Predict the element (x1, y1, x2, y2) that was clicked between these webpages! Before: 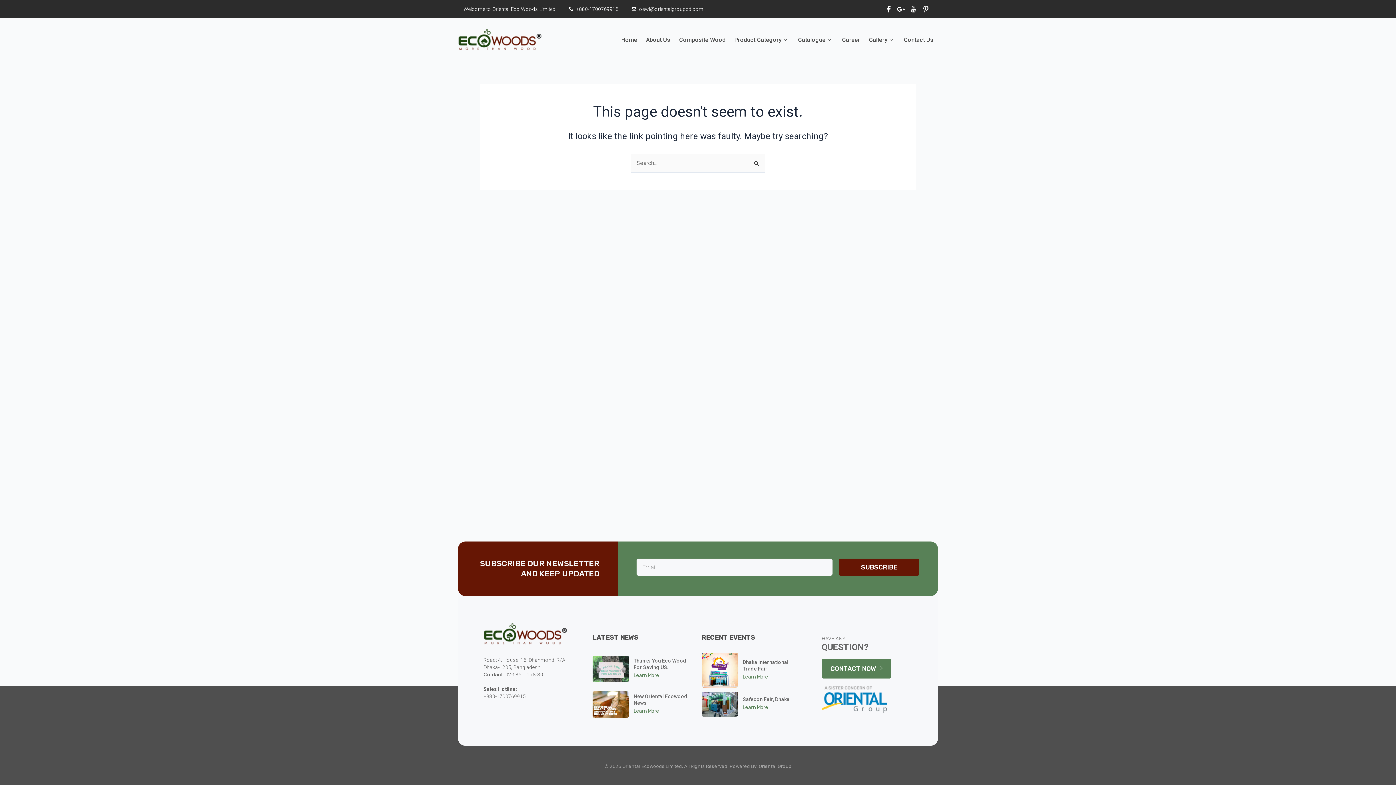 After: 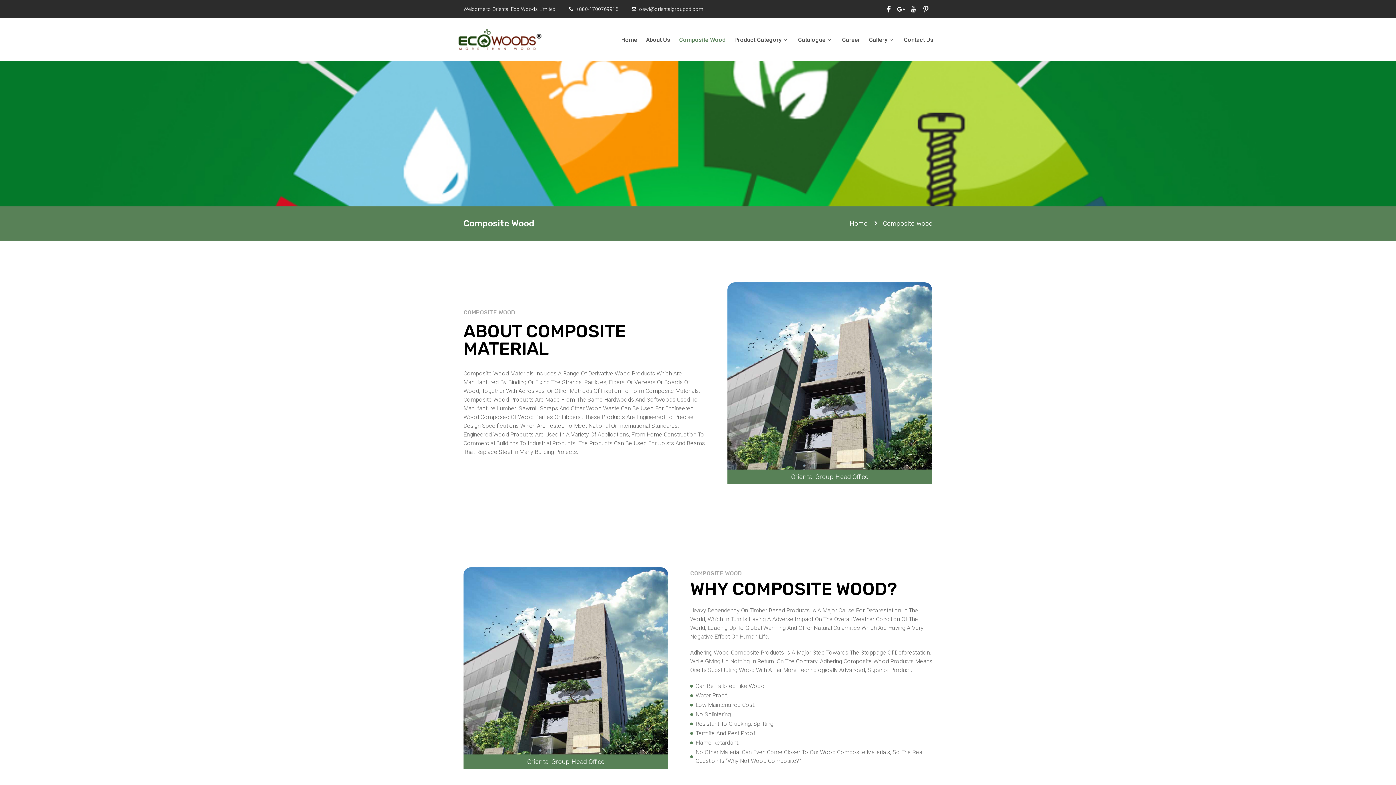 Action: bbox: (674, 28, 730, 50) label: Composite Wood